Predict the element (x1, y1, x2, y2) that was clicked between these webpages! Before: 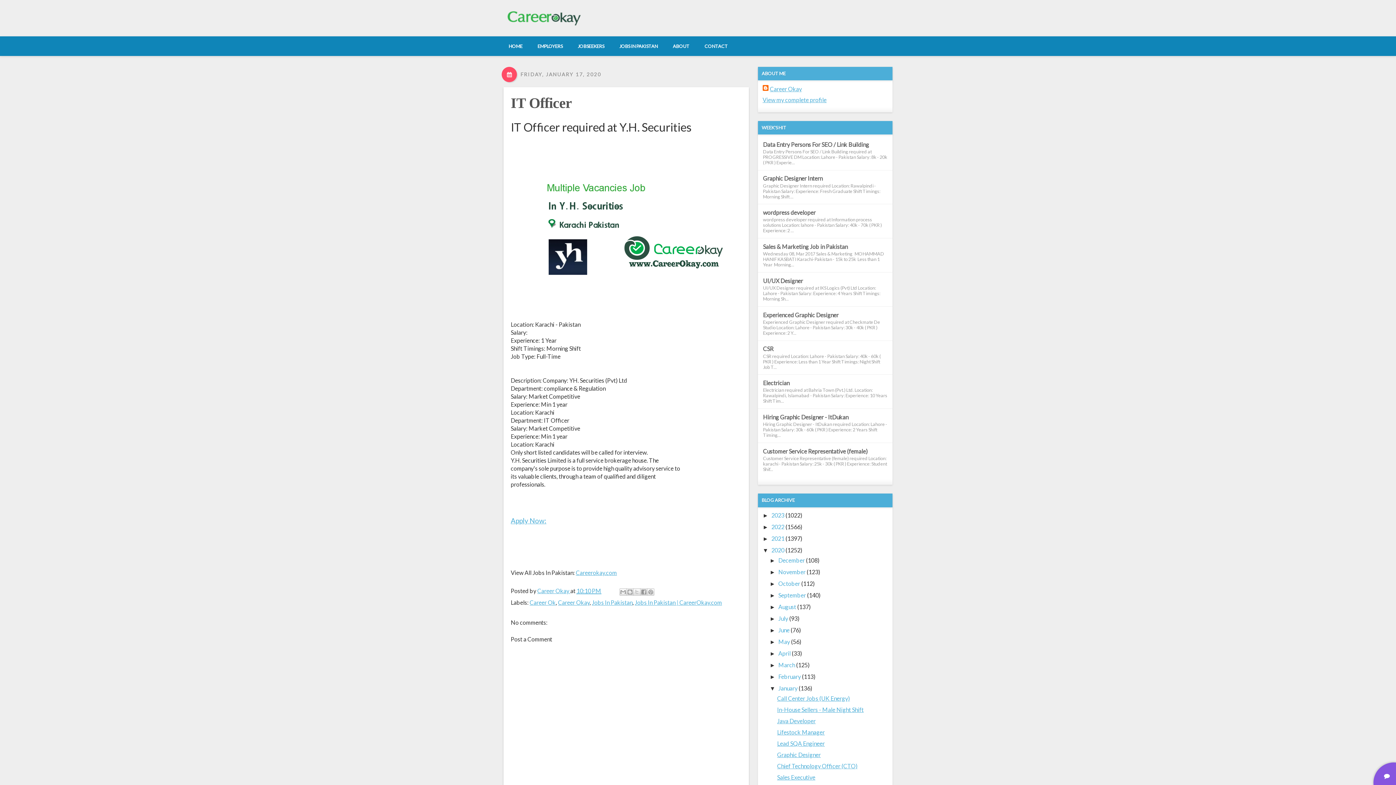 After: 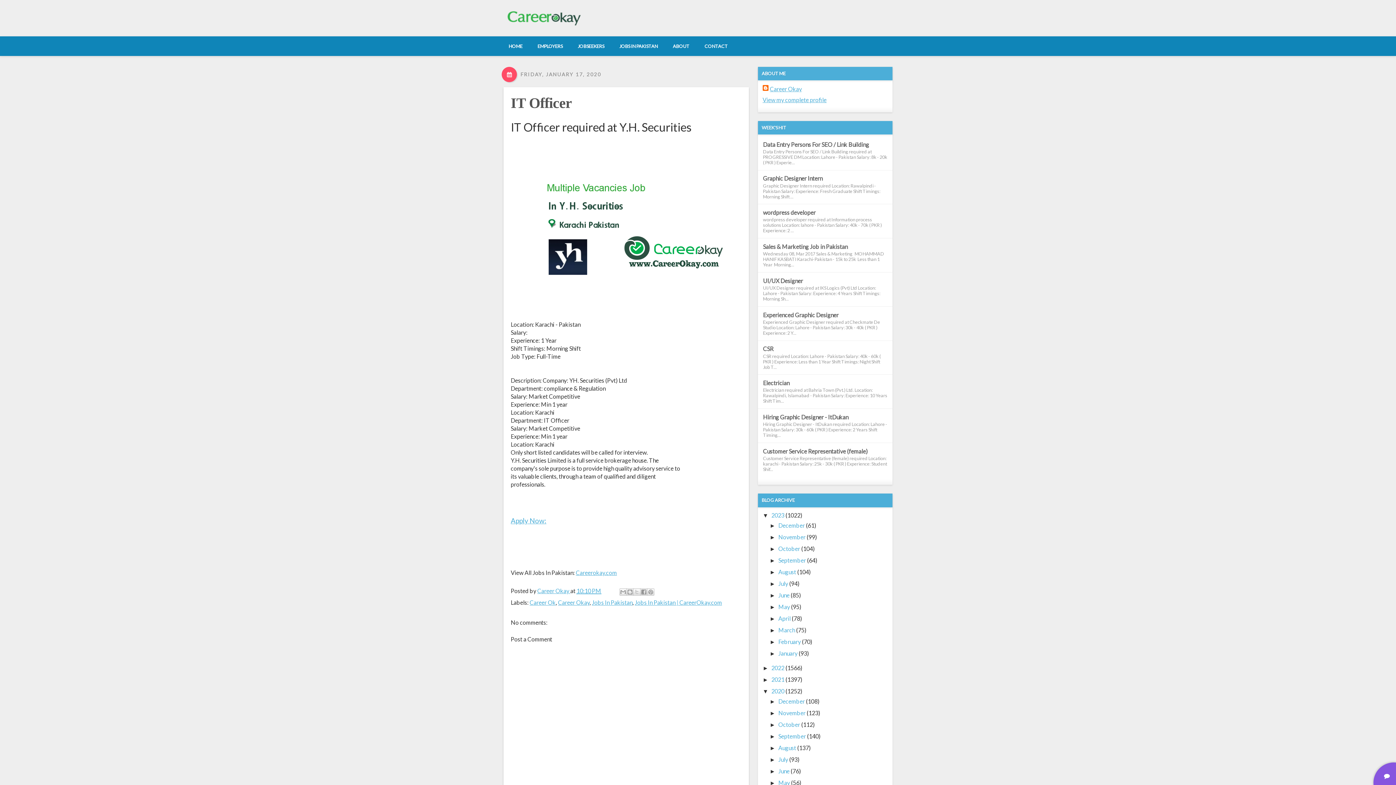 Action: bbox: (762, 512, 771, 519) label: ►  